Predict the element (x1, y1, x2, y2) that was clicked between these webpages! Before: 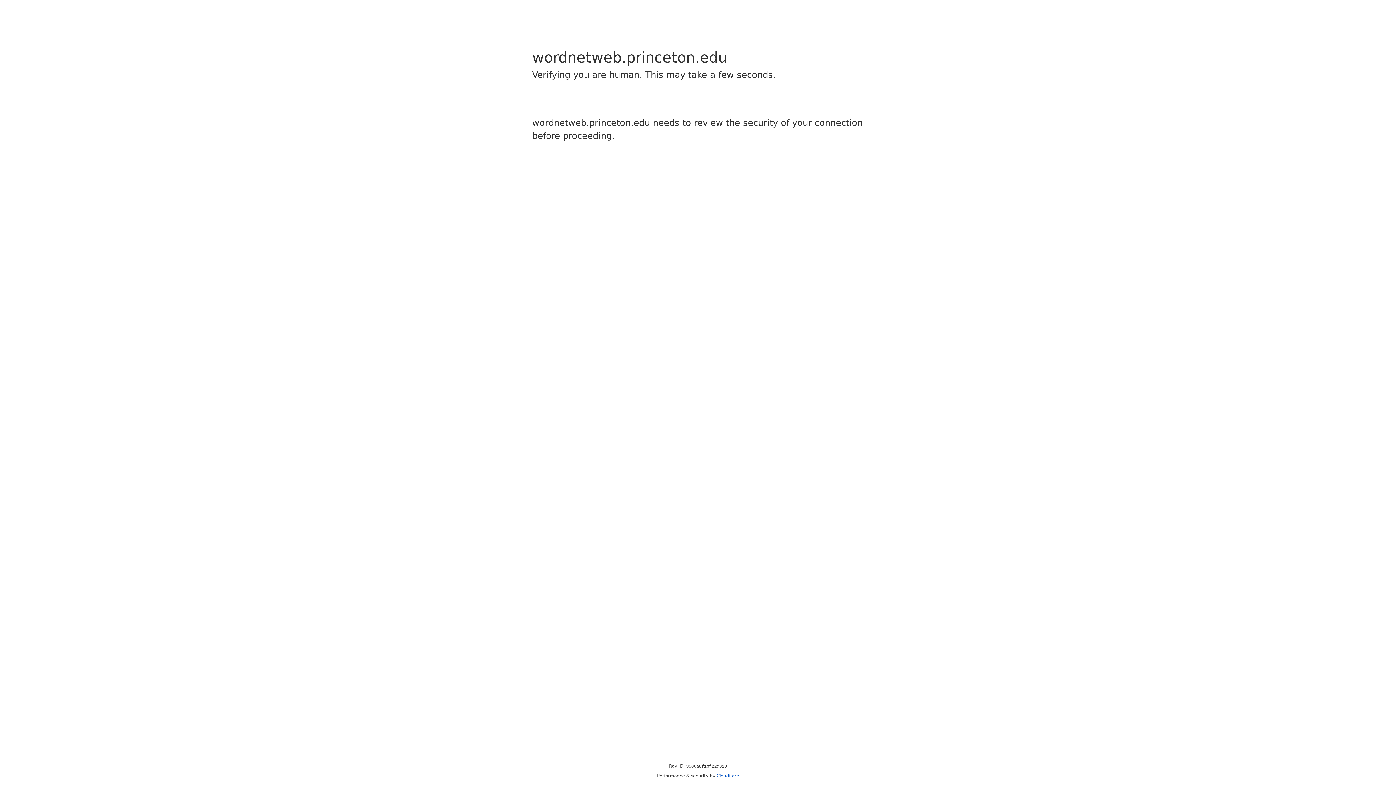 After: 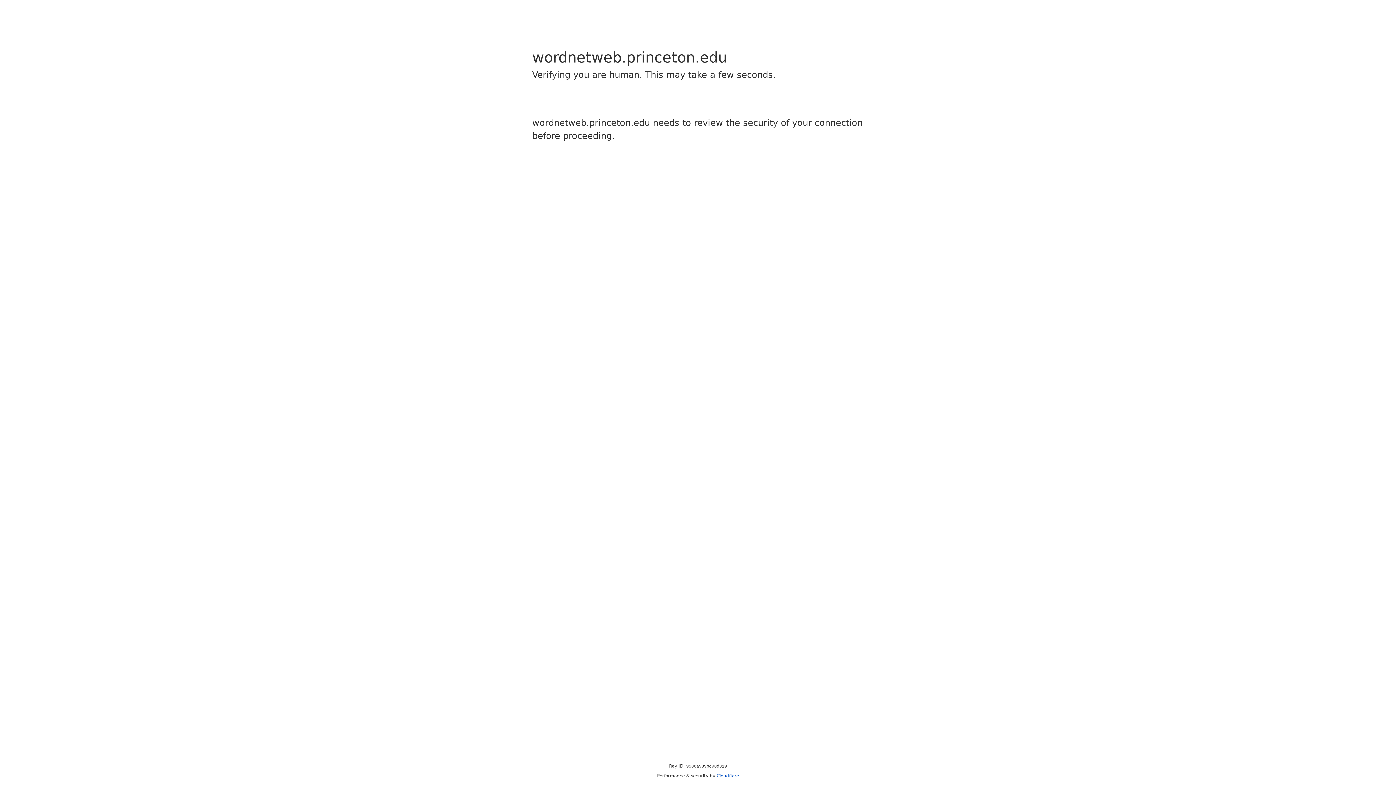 Action: bbox: (716, 773, 739, 778) label: Cloudflare